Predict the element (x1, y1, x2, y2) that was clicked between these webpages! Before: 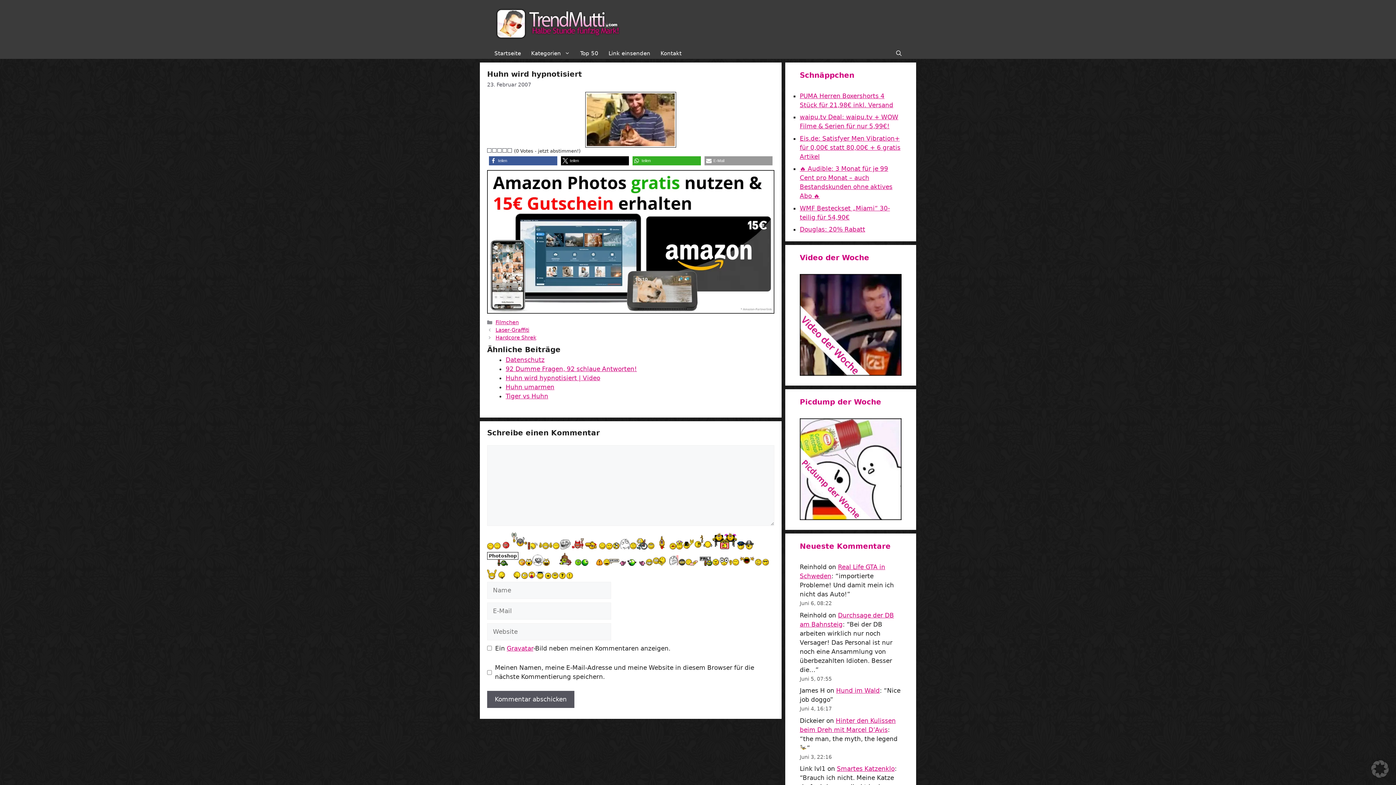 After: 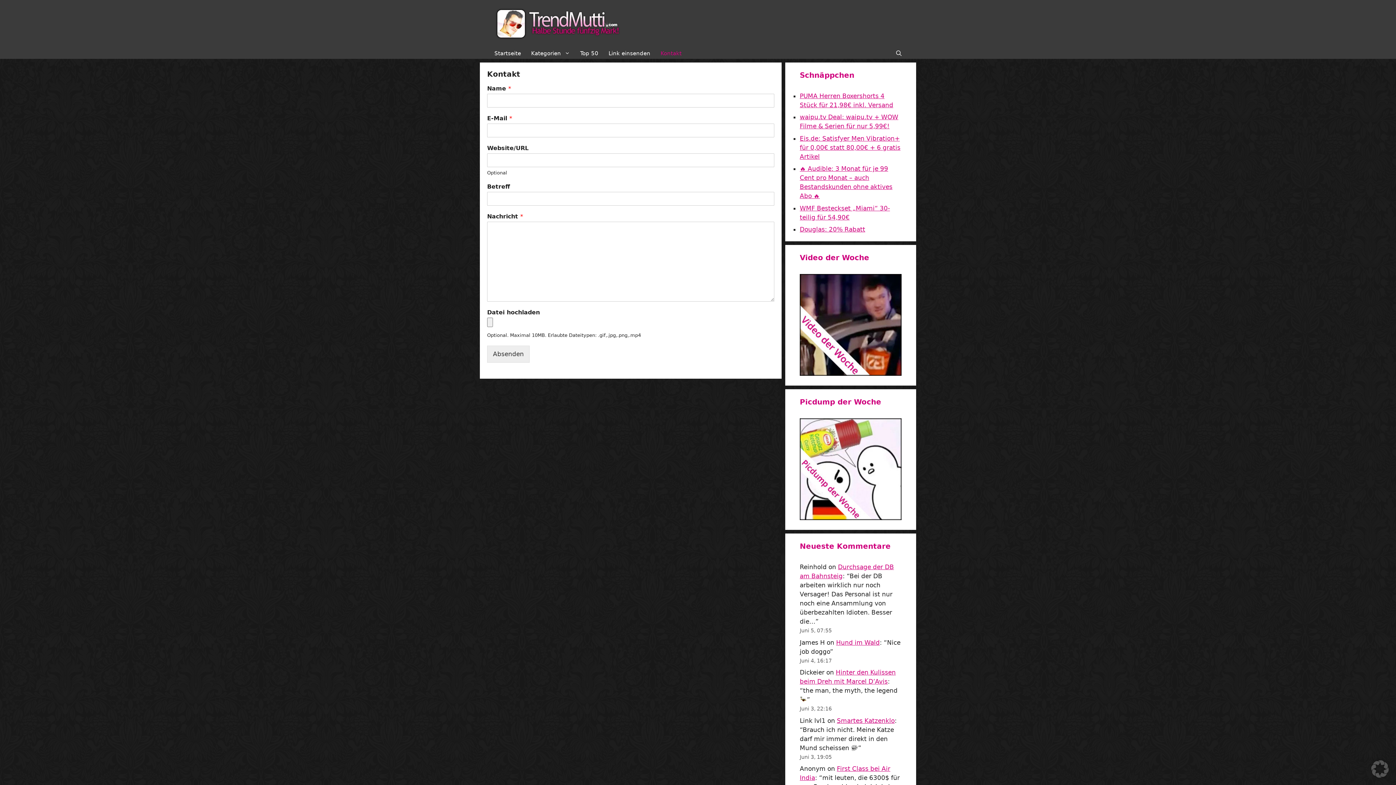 Action: label: Kontakt bbox: (655, 47, 686, 58)